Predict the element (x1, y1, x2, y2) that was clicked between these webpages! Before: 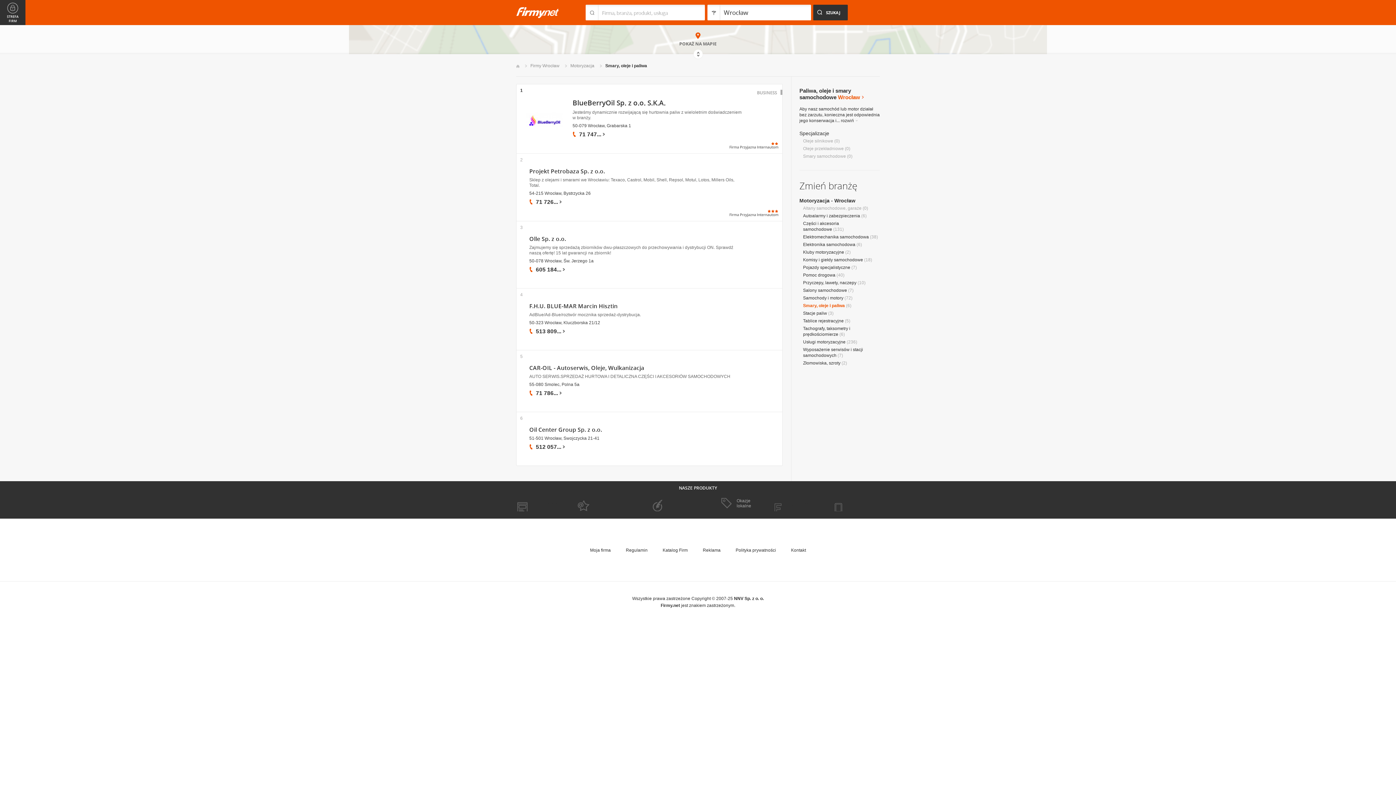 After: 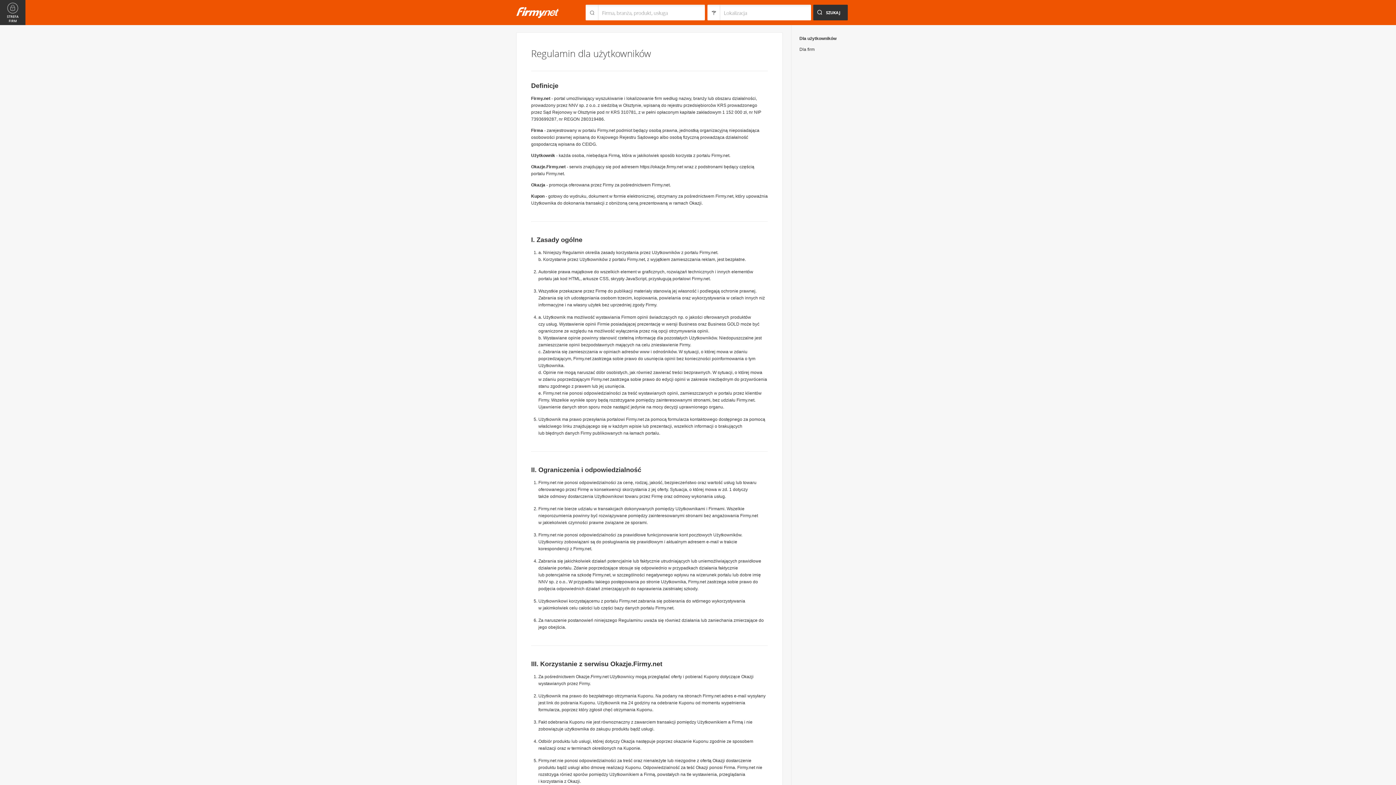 Action: label: Regulamin bbox: (625, 547, 647, 553)